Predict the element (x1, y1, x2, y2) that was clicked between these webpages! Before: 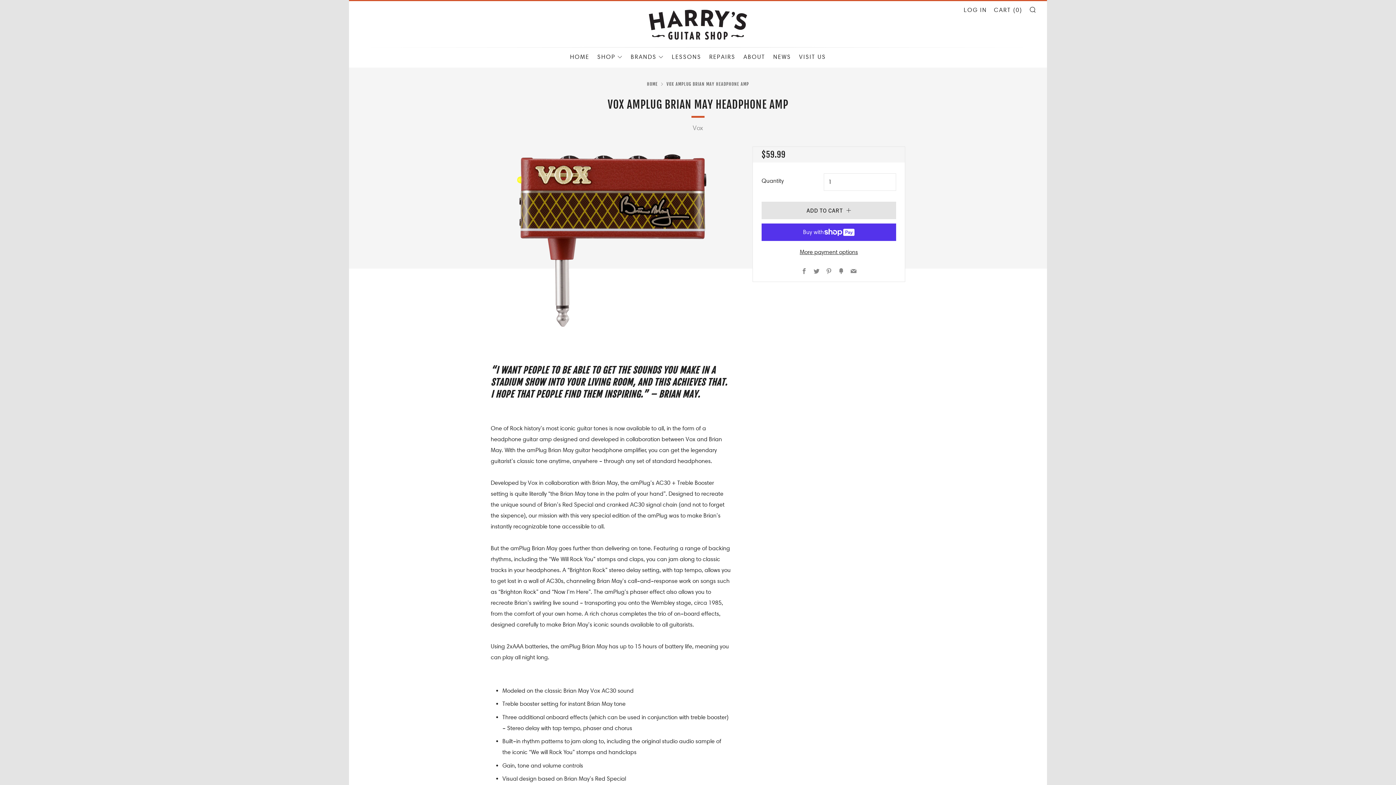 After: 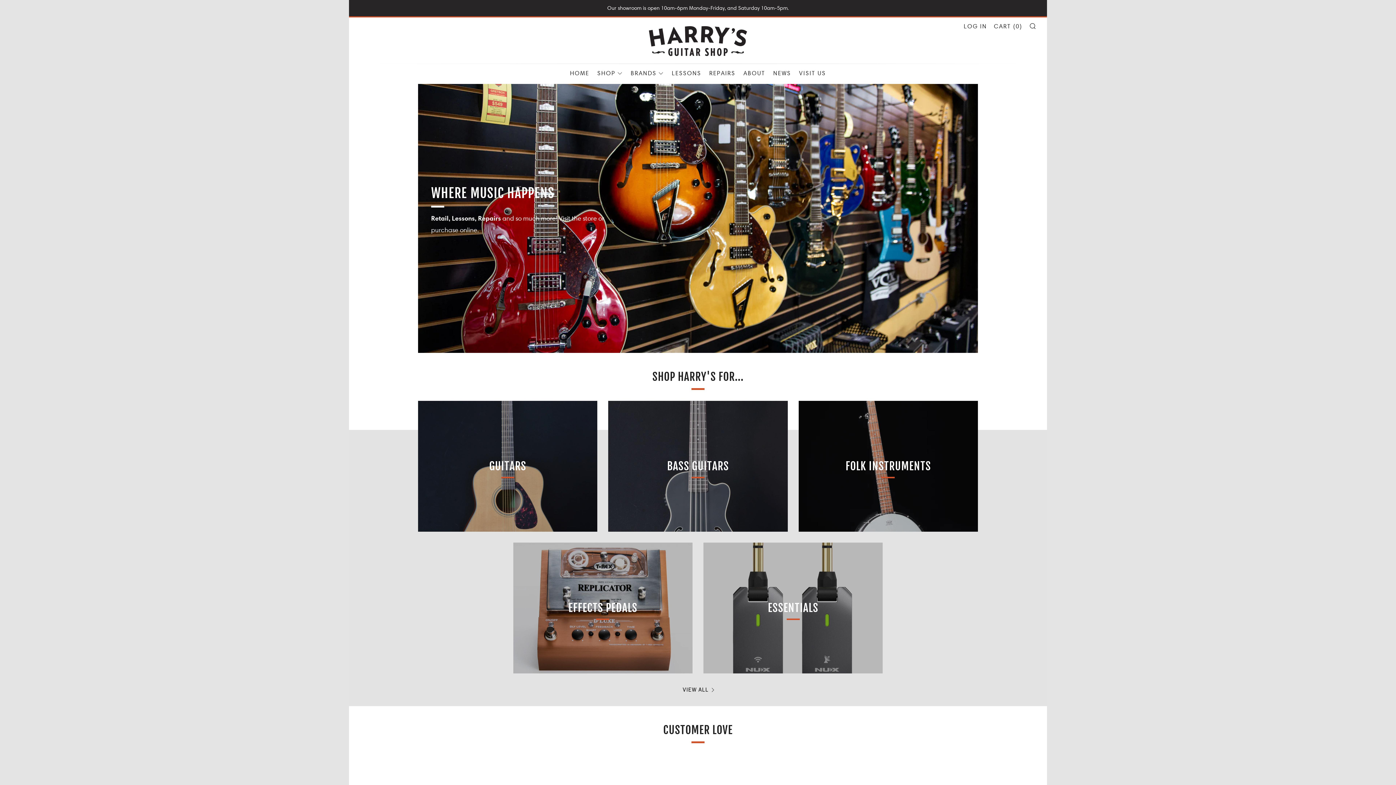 Action: bbox: (649, 1, 747, 47)